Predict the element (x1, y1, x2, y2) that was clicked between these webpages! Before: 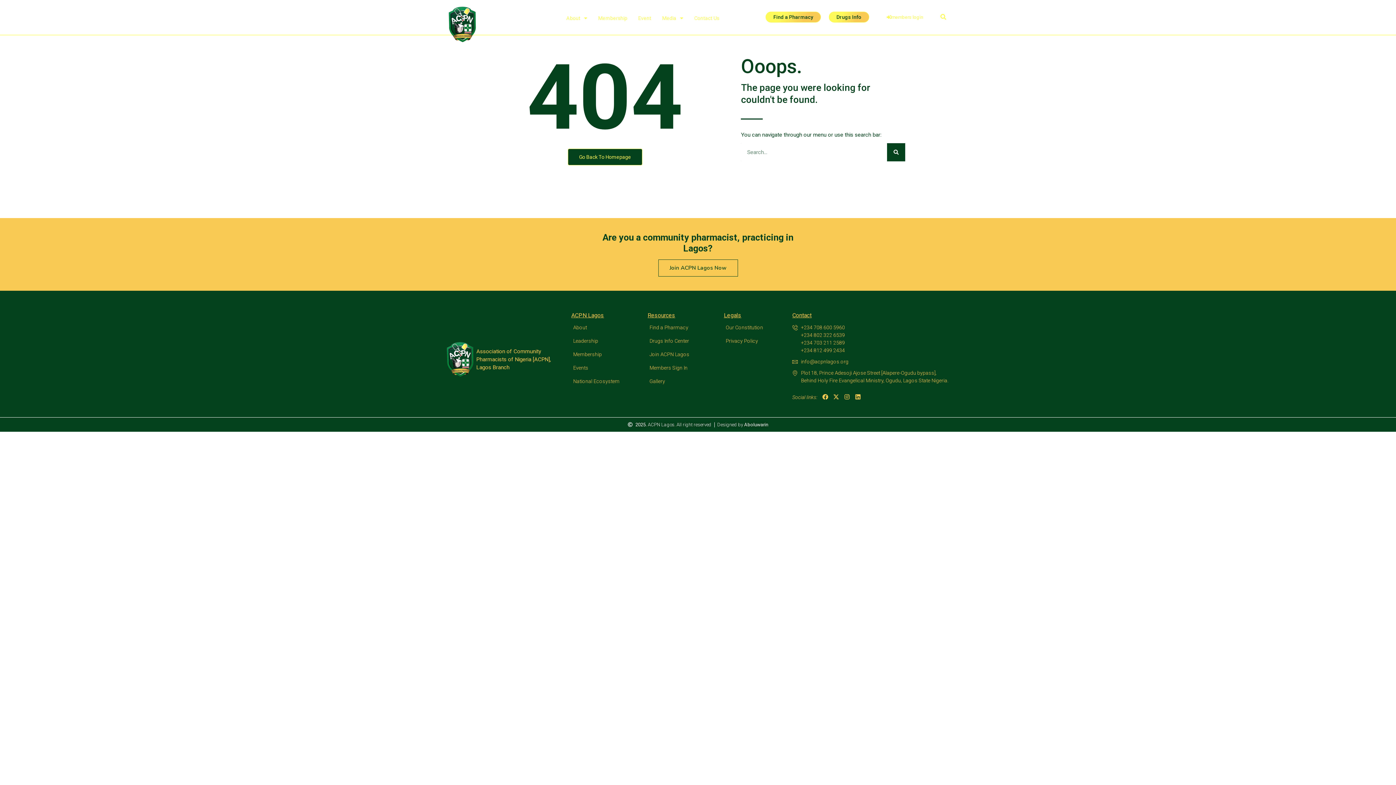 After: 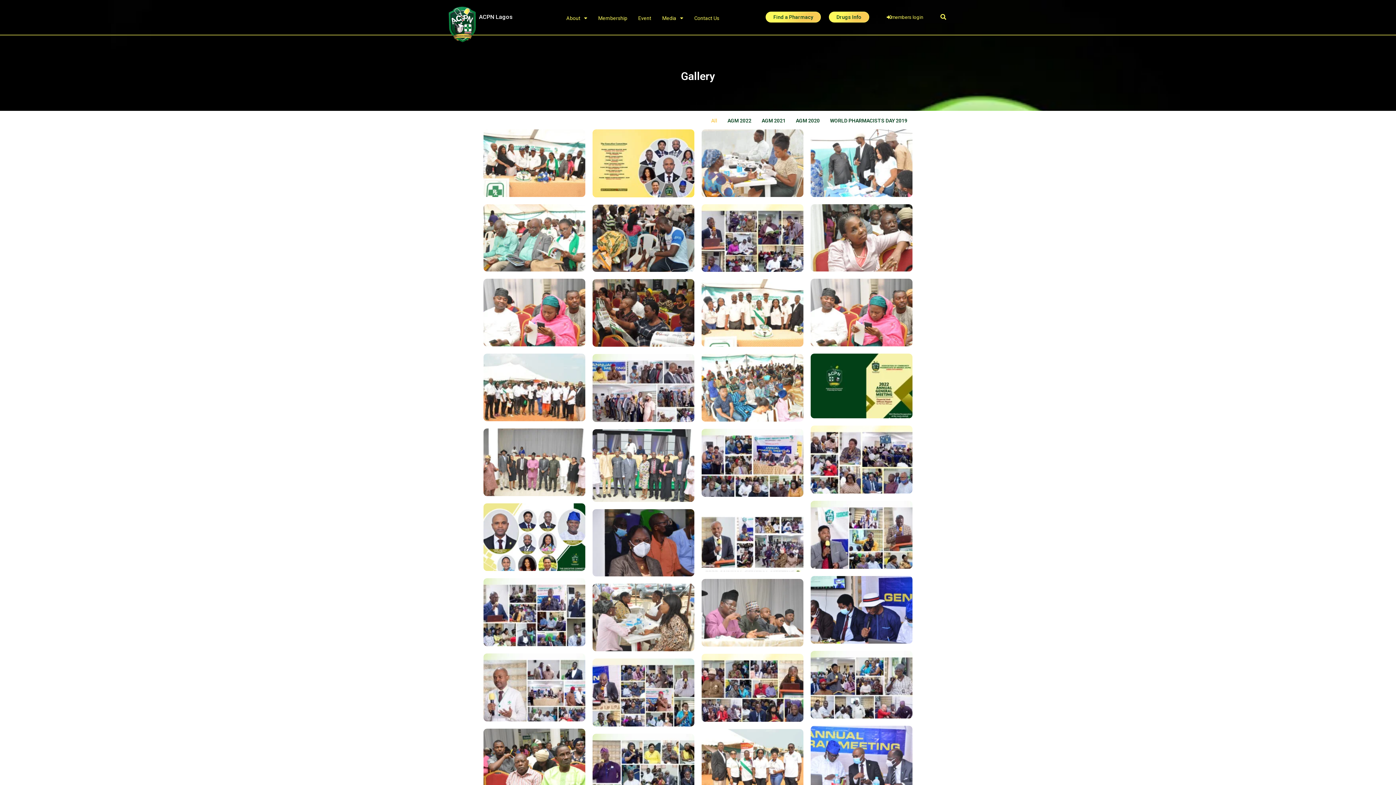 Action: bbox: (647, 376, 716, 386) label: Gallery